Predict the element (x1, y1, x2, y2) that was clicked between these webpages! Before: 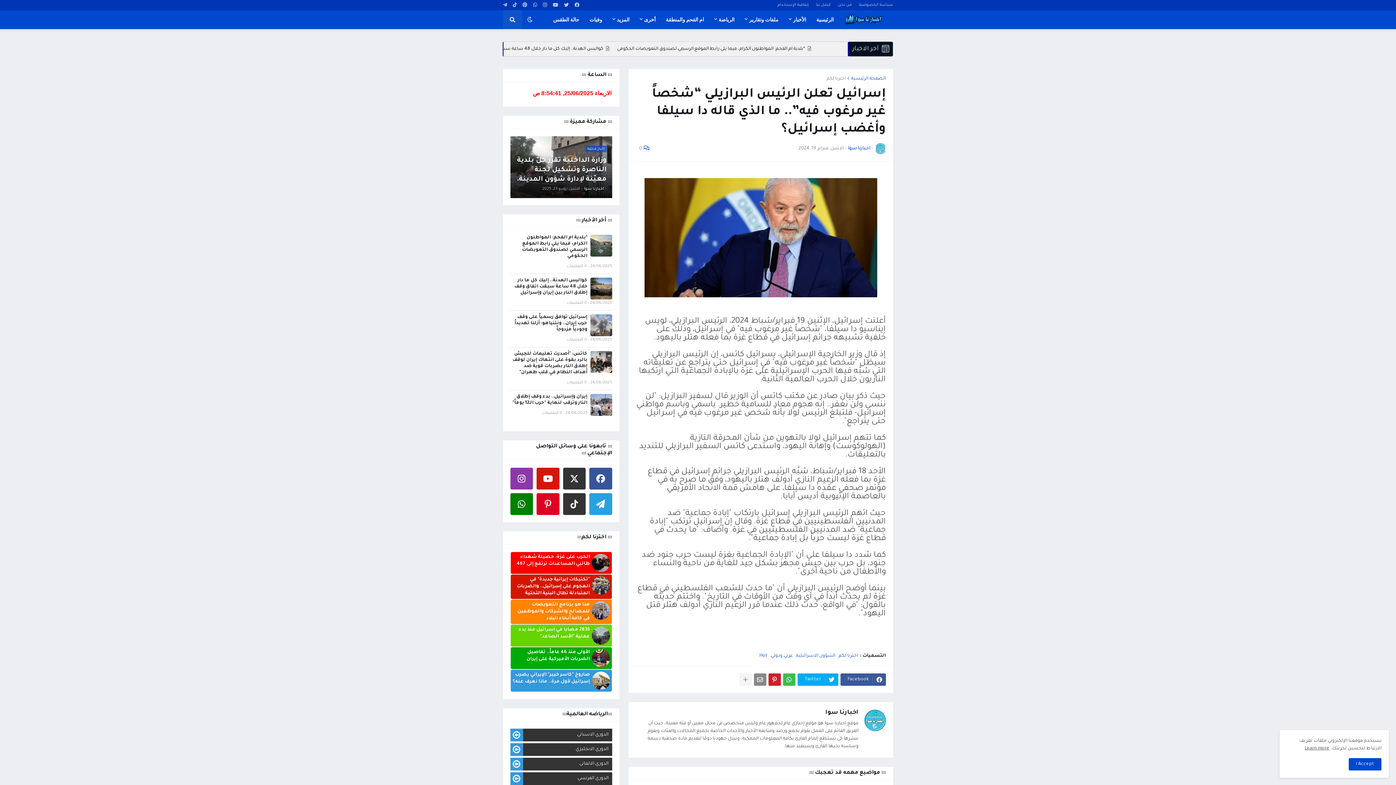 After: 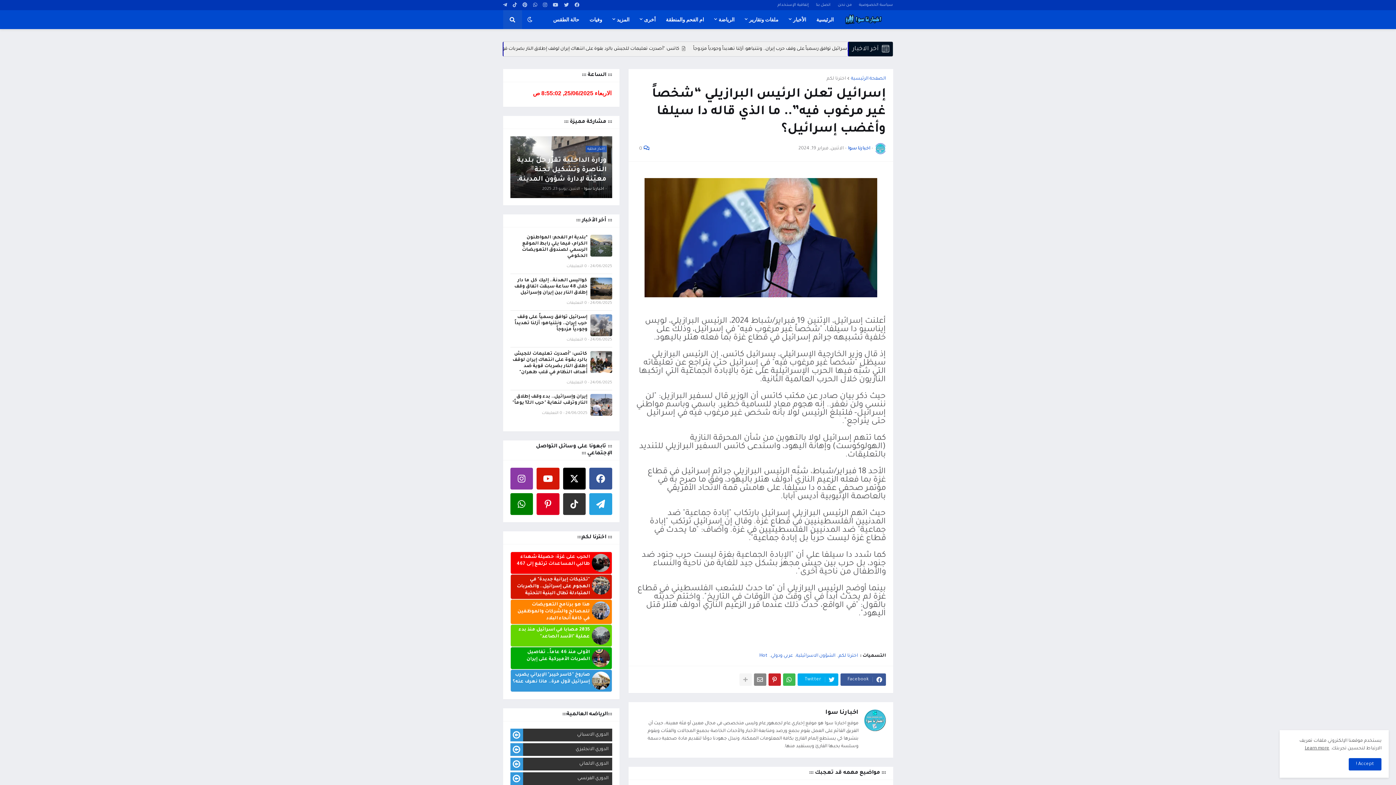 Action: label: Social Icon bbox: (563, 468, 585, 489)